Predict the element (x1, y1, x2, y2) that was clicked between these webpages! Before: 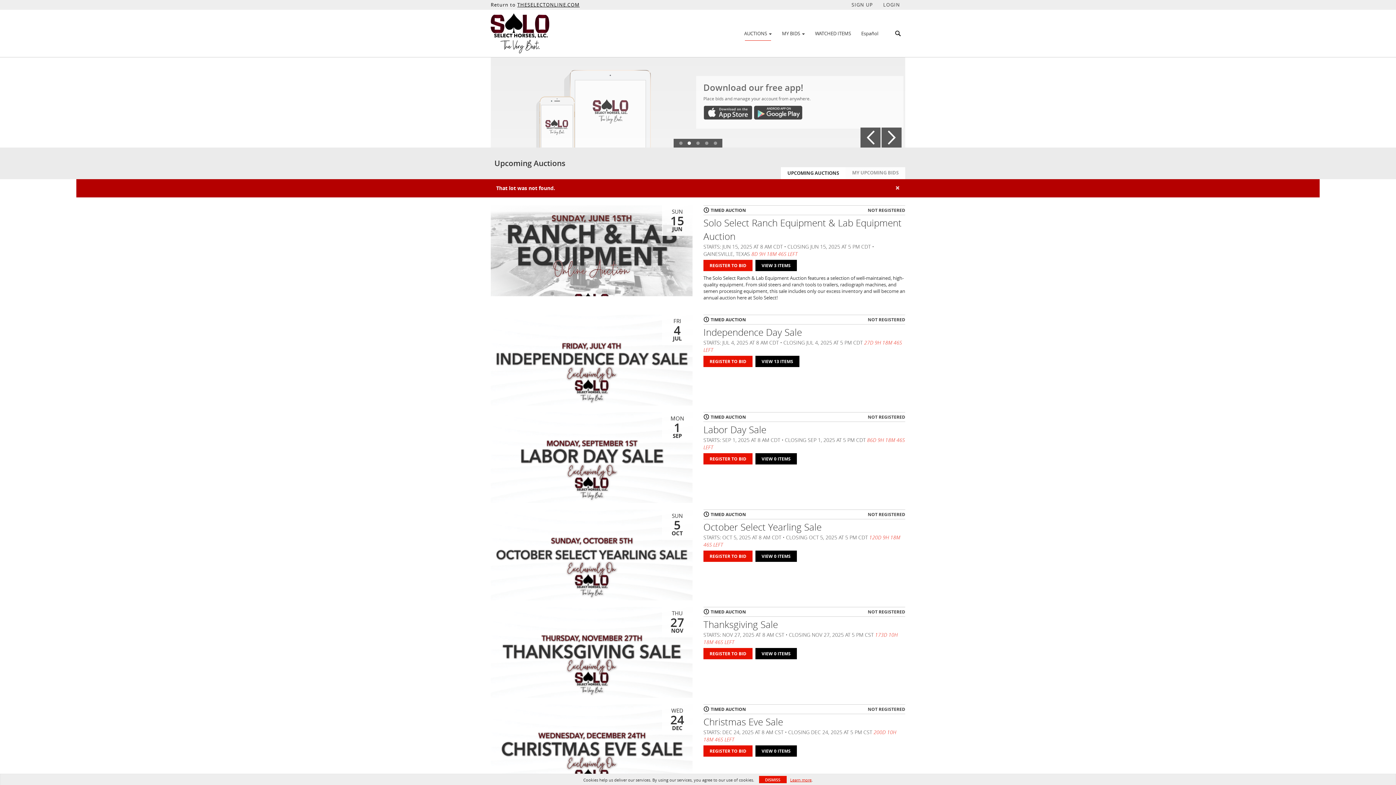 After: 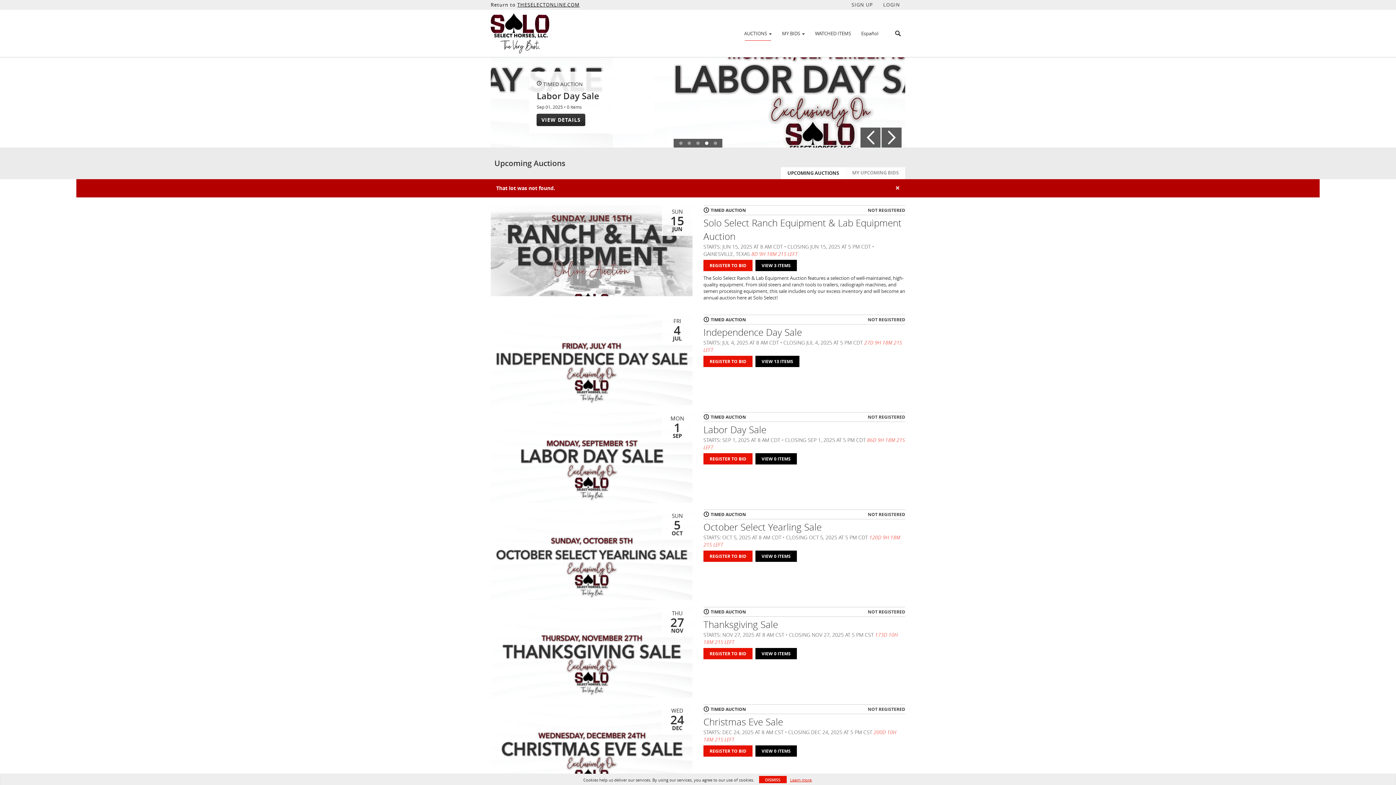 Action: bbox: (517, 1, 579, 8) label: THESELECTONLINE.COM